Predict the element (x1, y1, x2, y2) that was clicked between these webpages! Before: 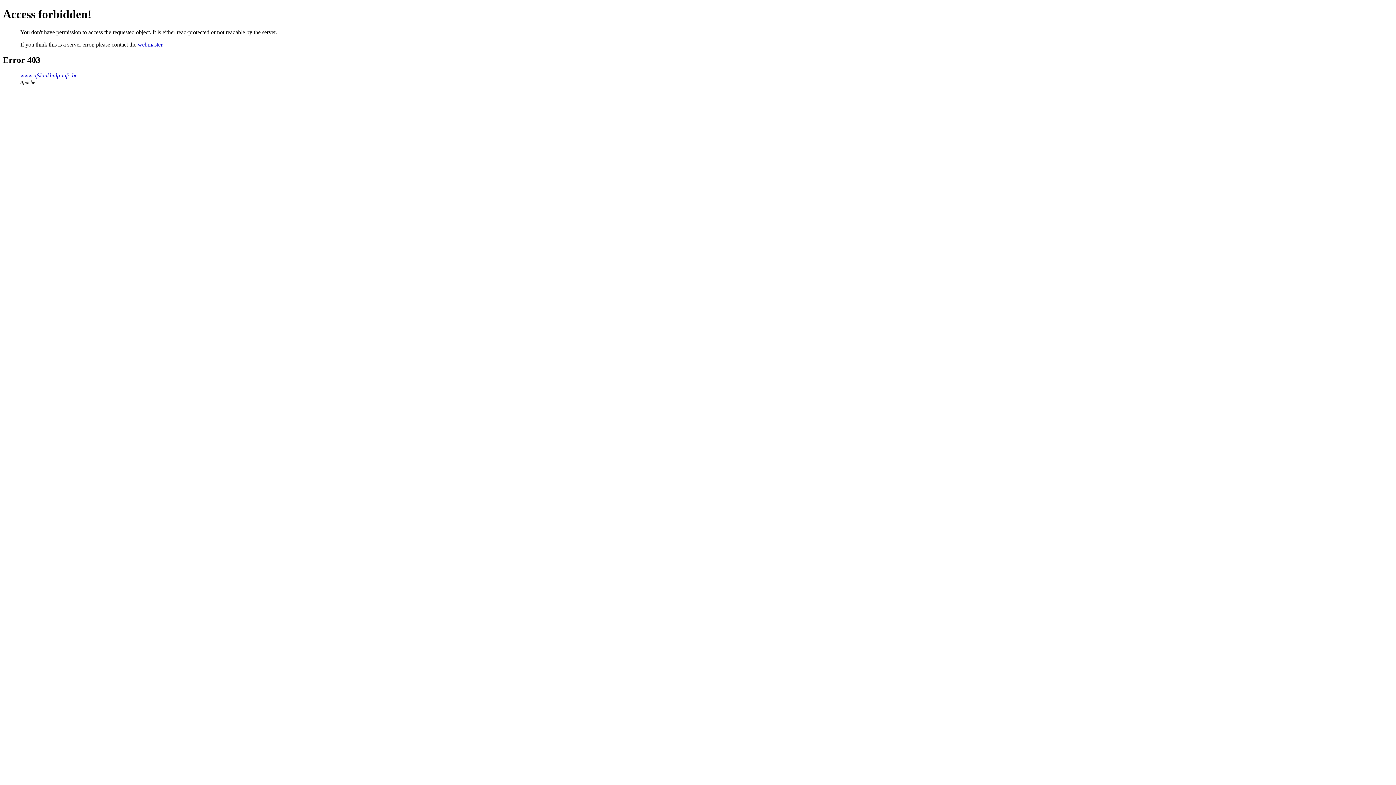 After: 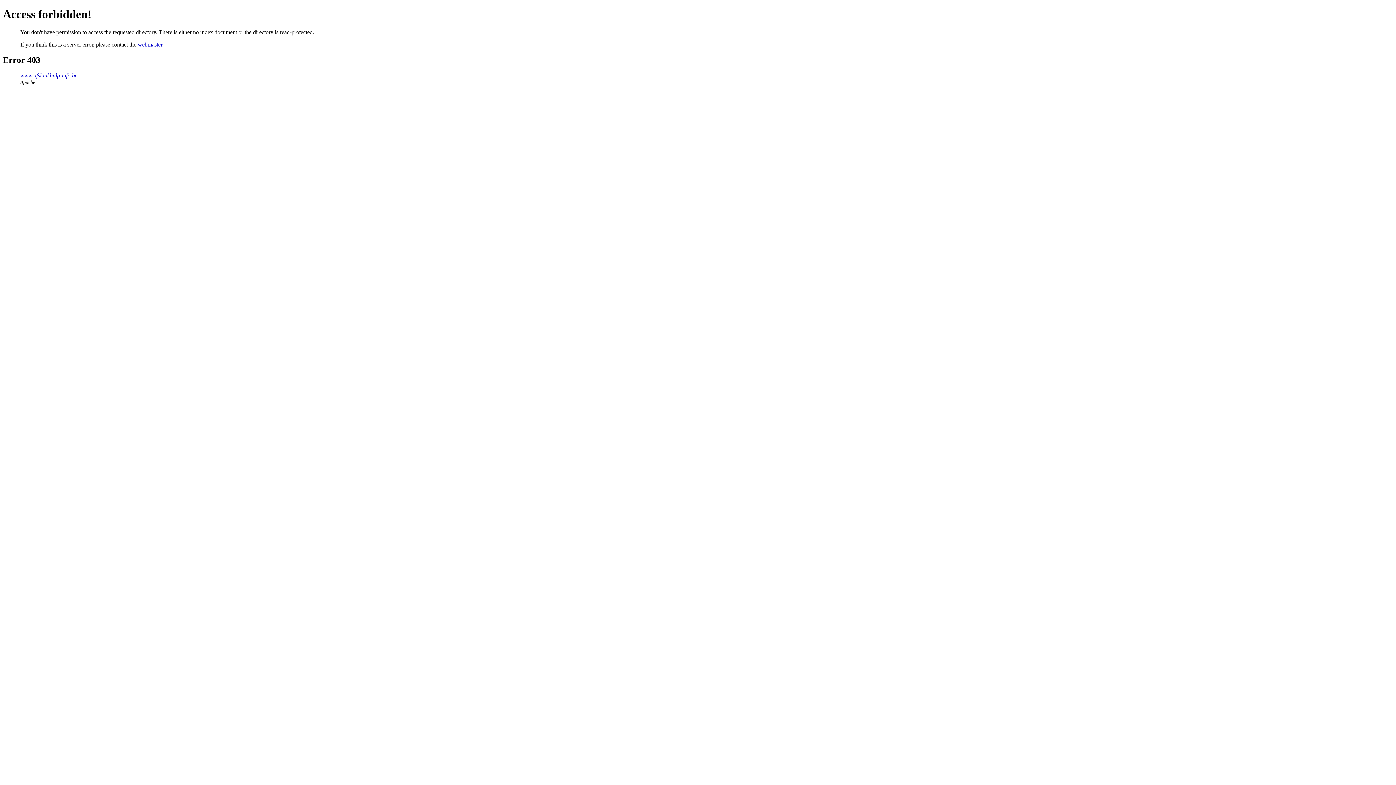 Action: bbox: (20, 72, 77, 78) label: www.afslankhulp-info.be